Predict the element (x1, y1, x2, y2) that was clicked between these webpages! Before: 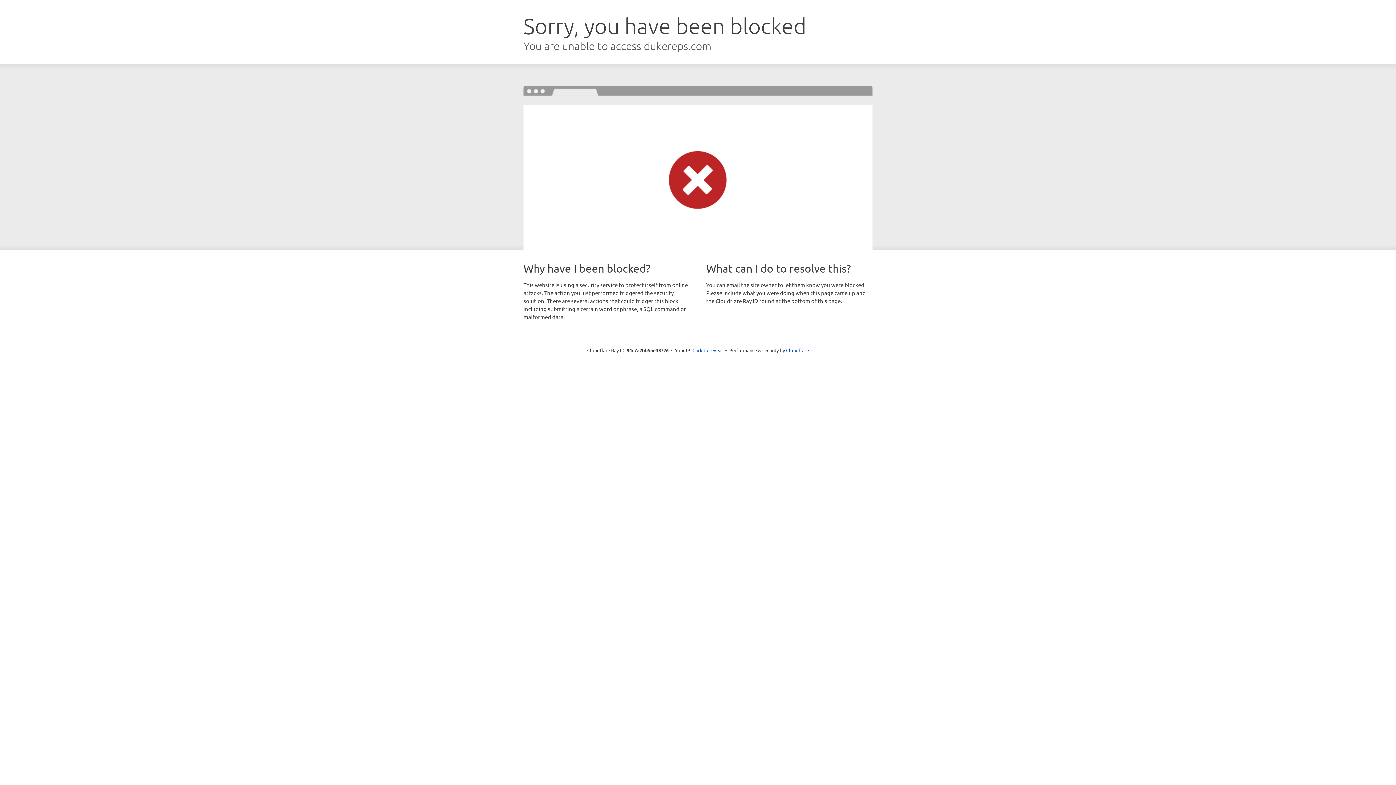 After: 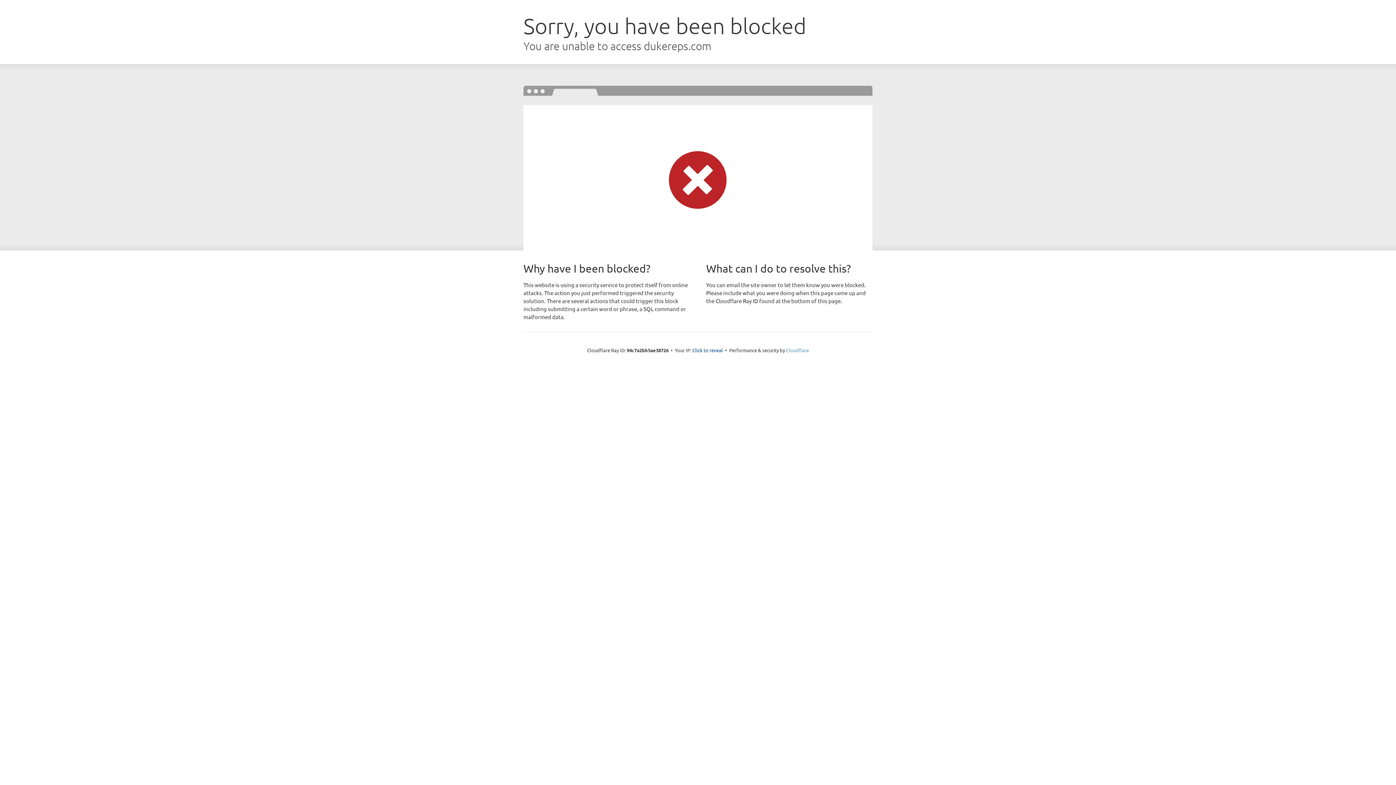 Action: label: Cloudflare bbox: (786, 347, 809, 353)